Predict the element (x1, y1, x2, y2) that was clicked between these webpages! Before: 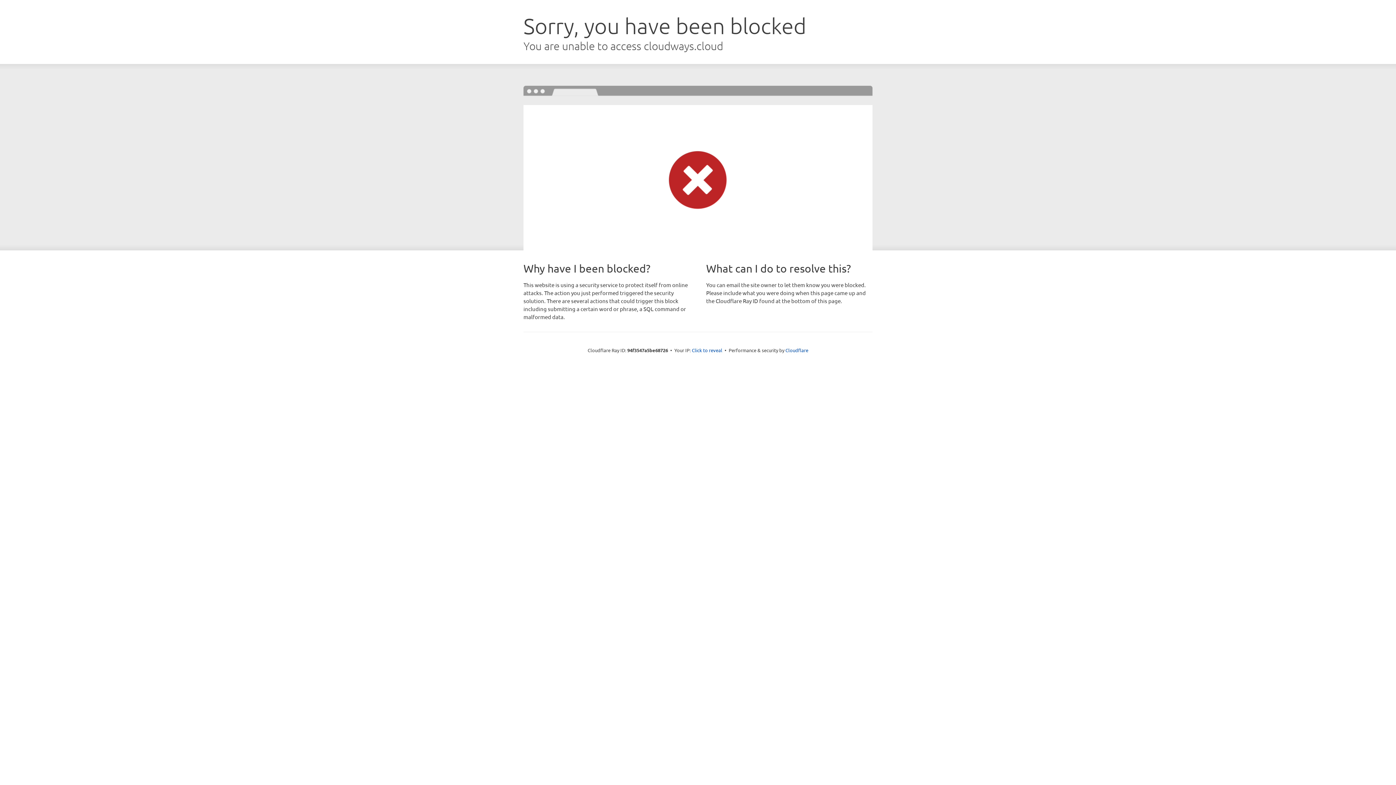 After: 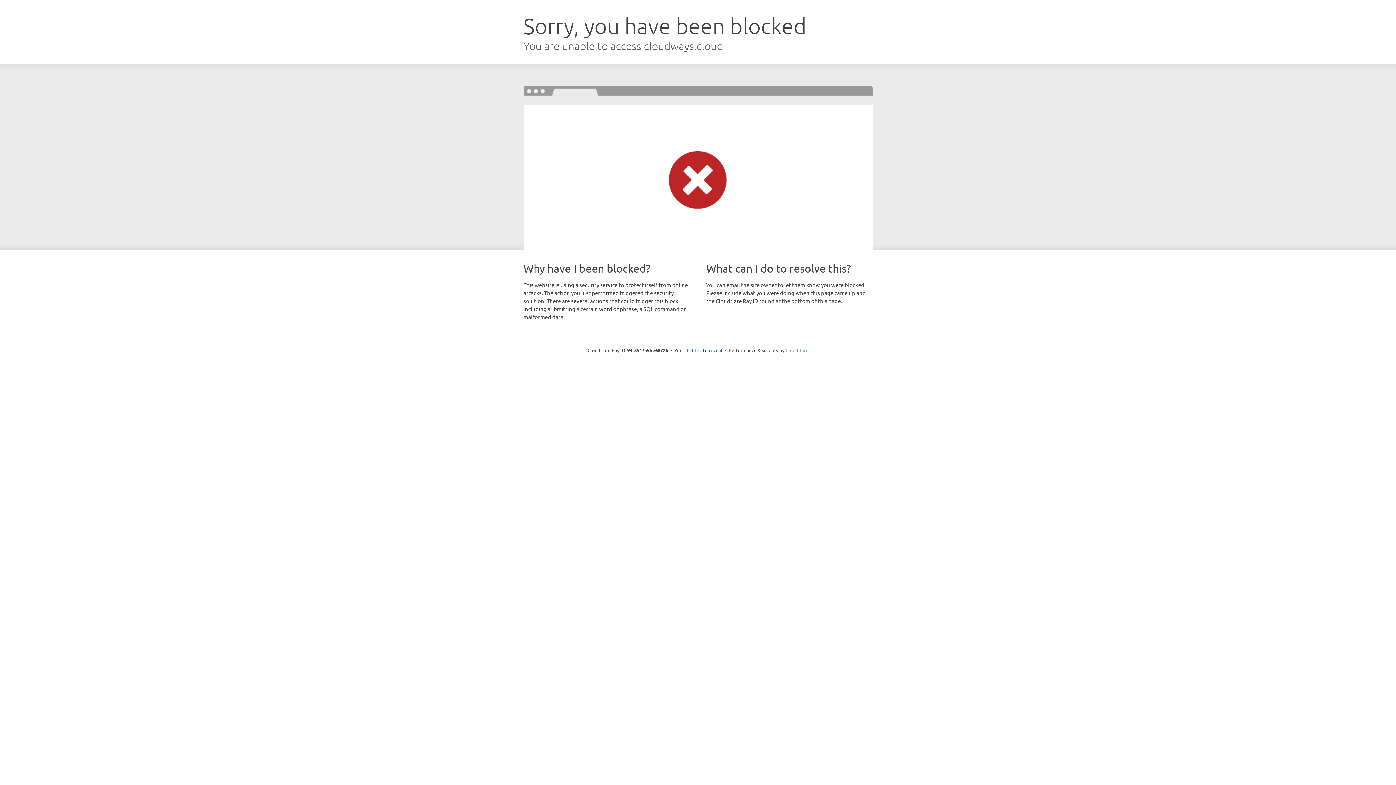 Action: label: Cloudflare bbox: (785, 347, 808, 353)